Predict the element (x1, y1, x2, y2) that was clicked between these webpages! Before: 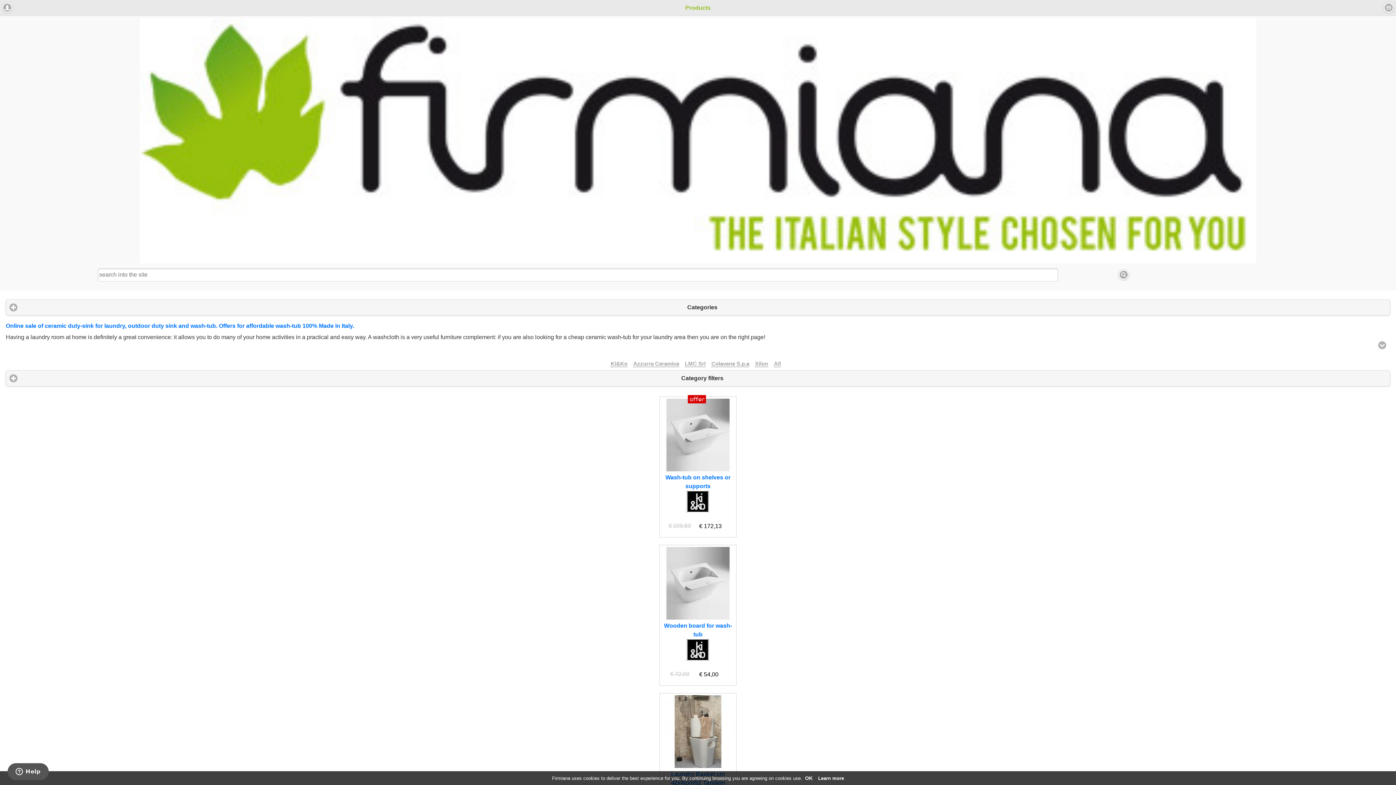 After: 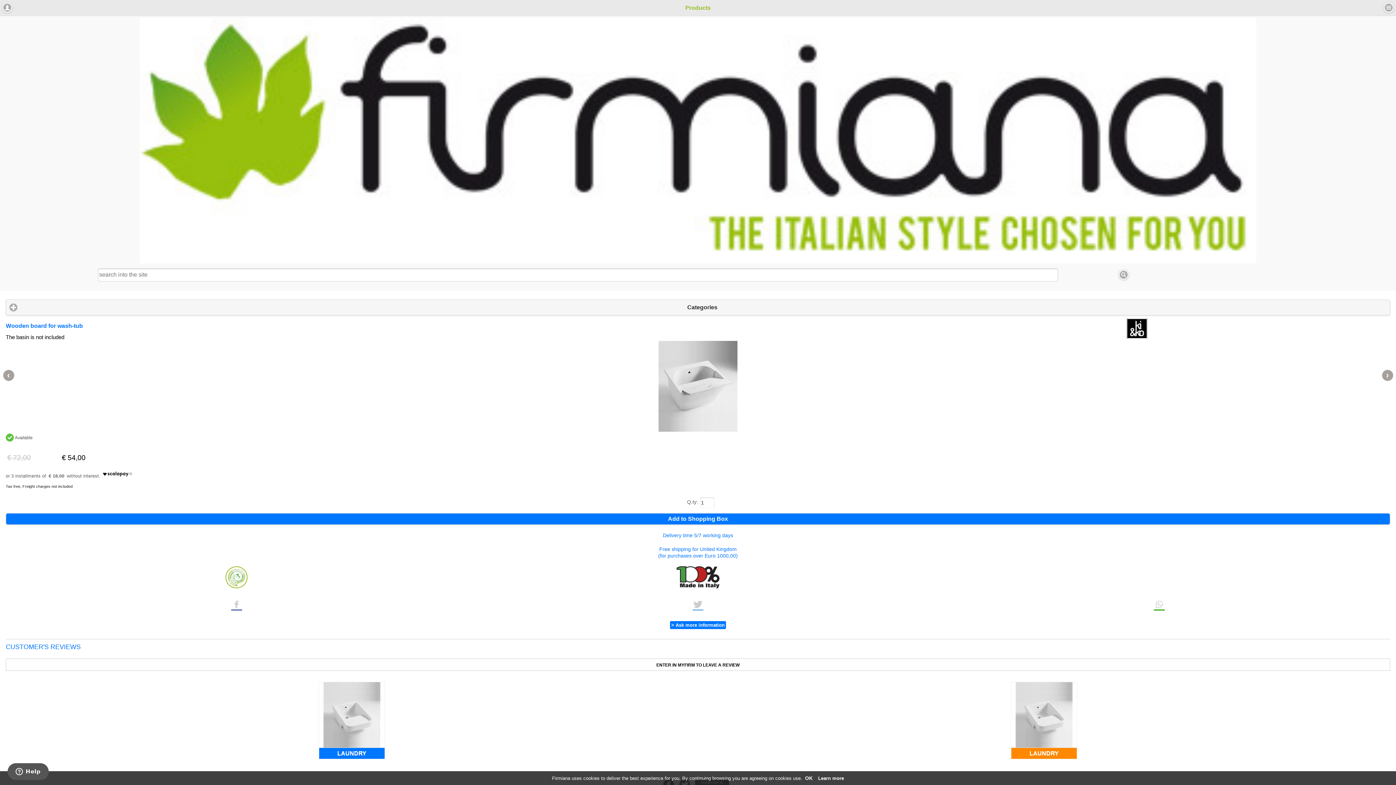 Action: bbox: (661, 614, 734, 621)